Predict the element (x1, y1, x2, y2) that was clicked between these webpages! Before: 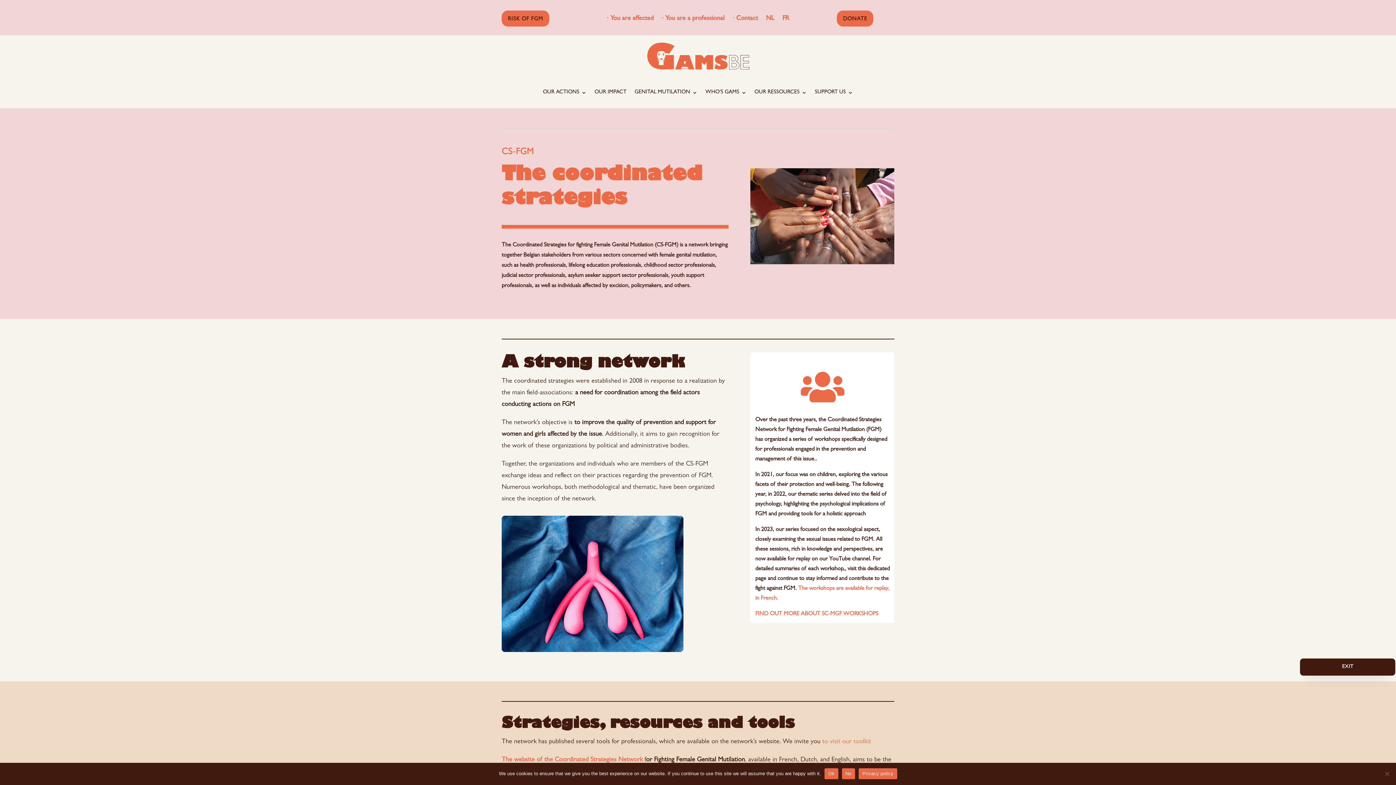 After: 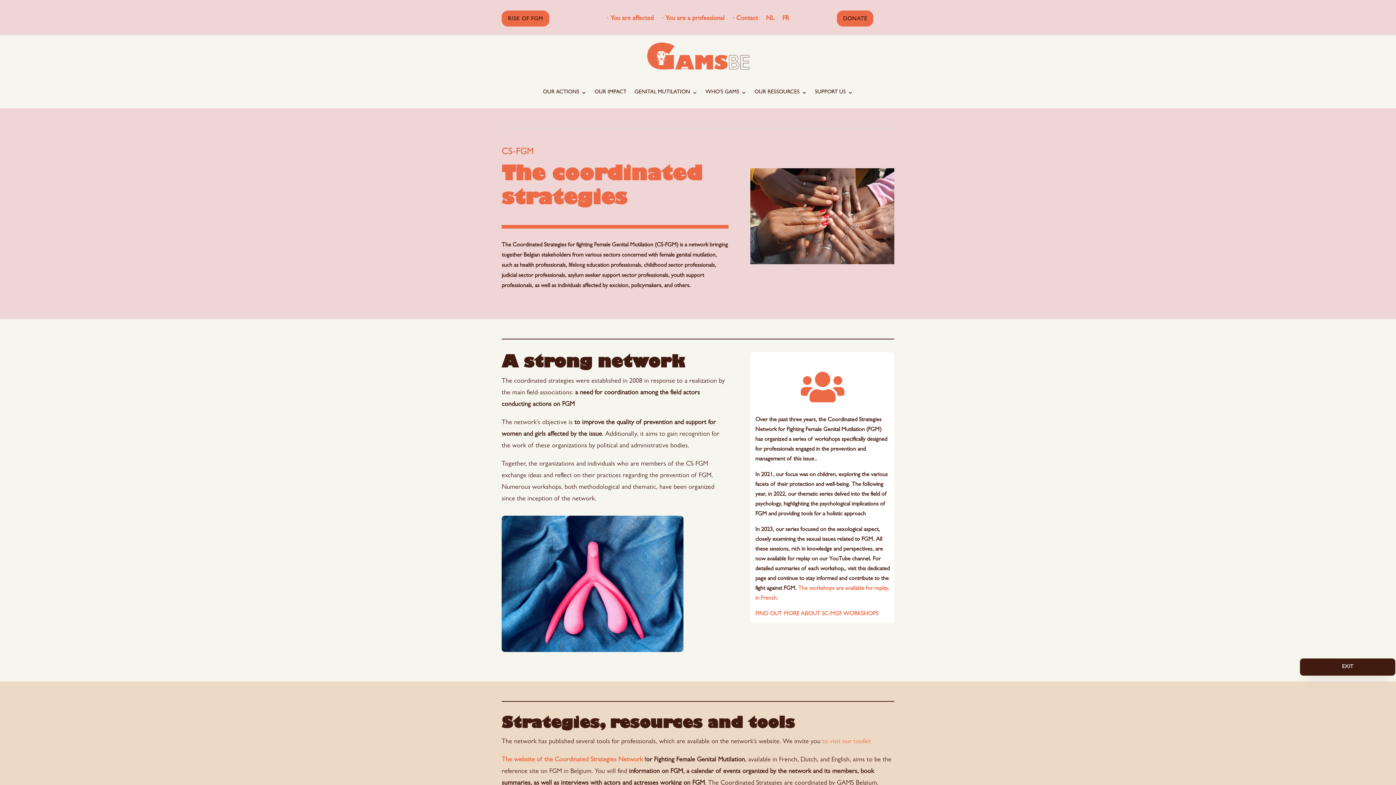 Action: label: No bbox: (842, 768, 855, 779)